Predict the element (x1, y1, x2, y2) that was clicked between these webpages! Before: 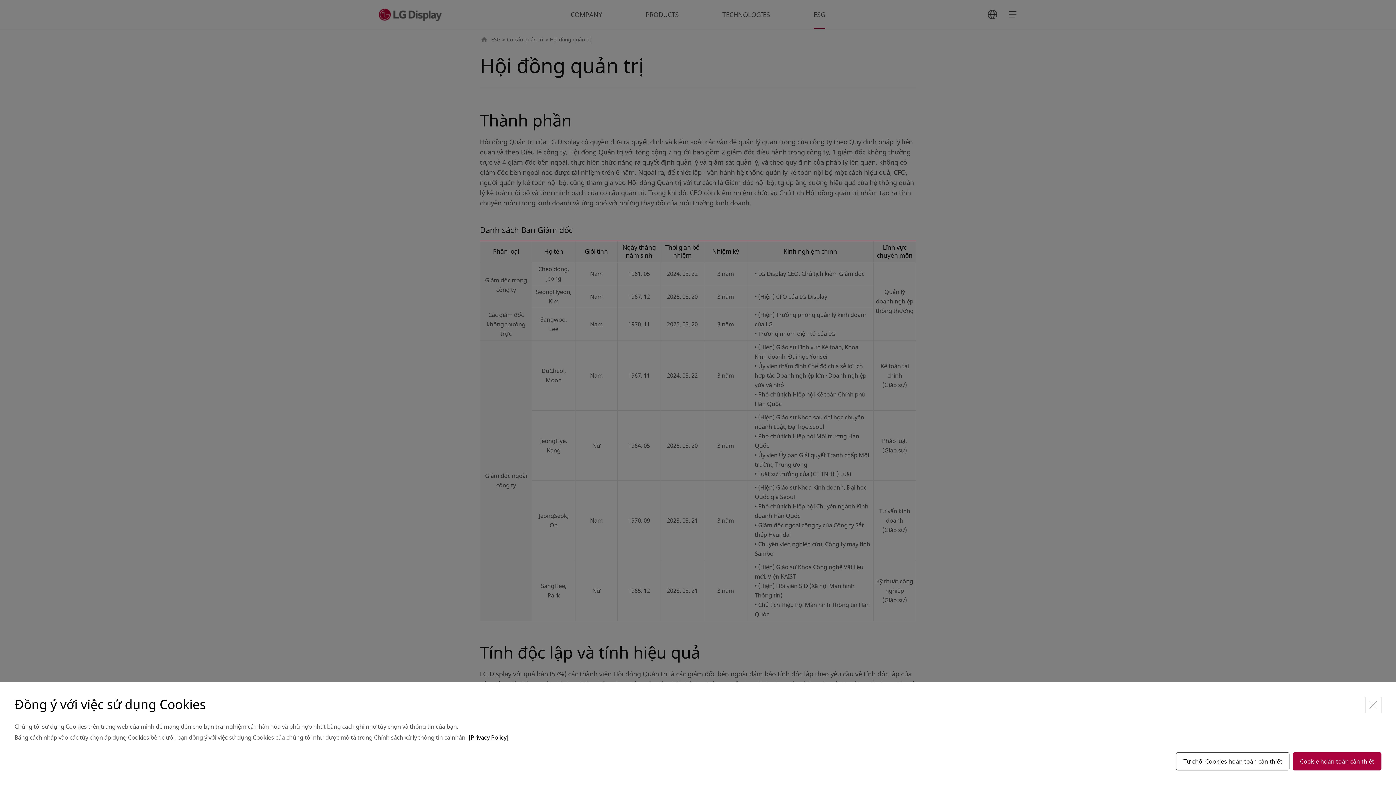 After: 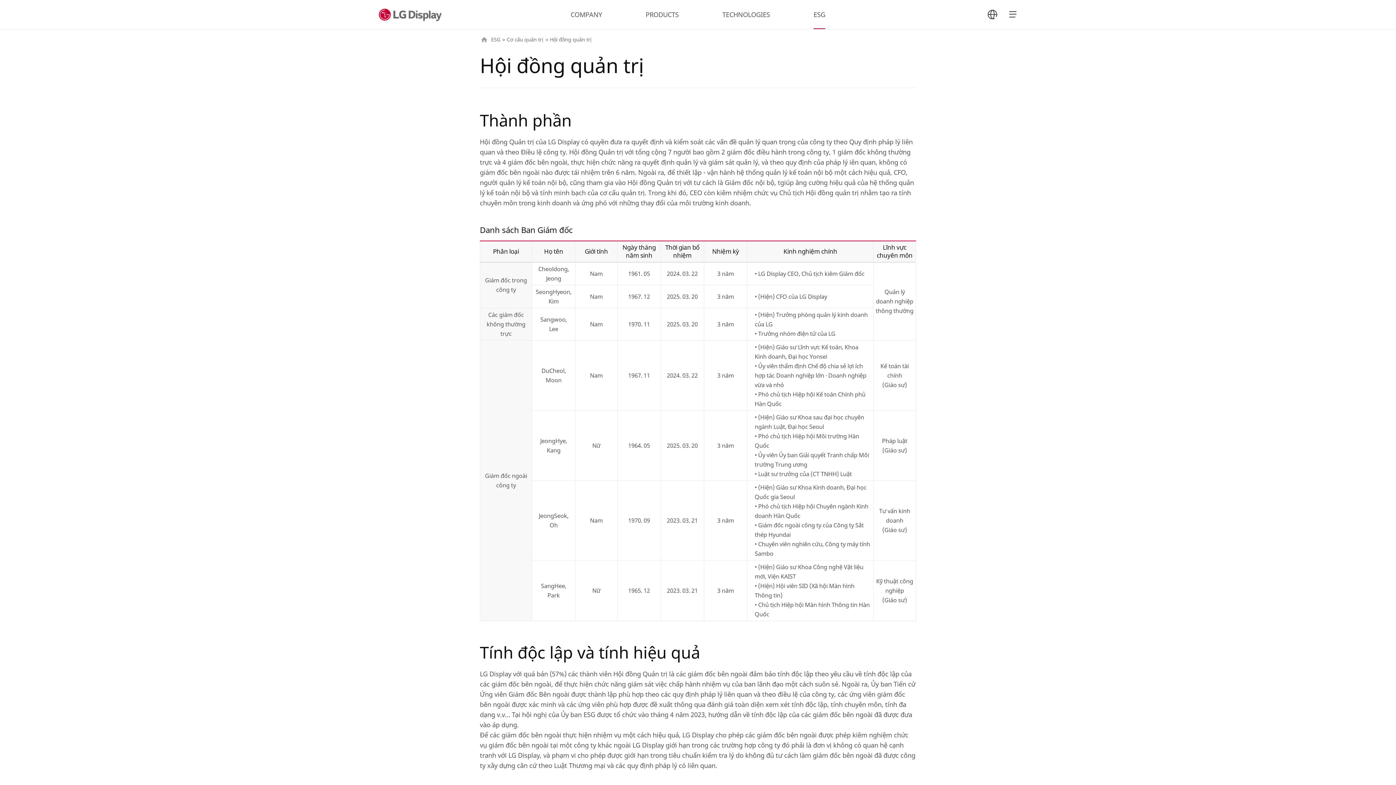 Action: label: Cookie hoàn toàn cần thiết bbox: (1293, 752, 1381, 770)